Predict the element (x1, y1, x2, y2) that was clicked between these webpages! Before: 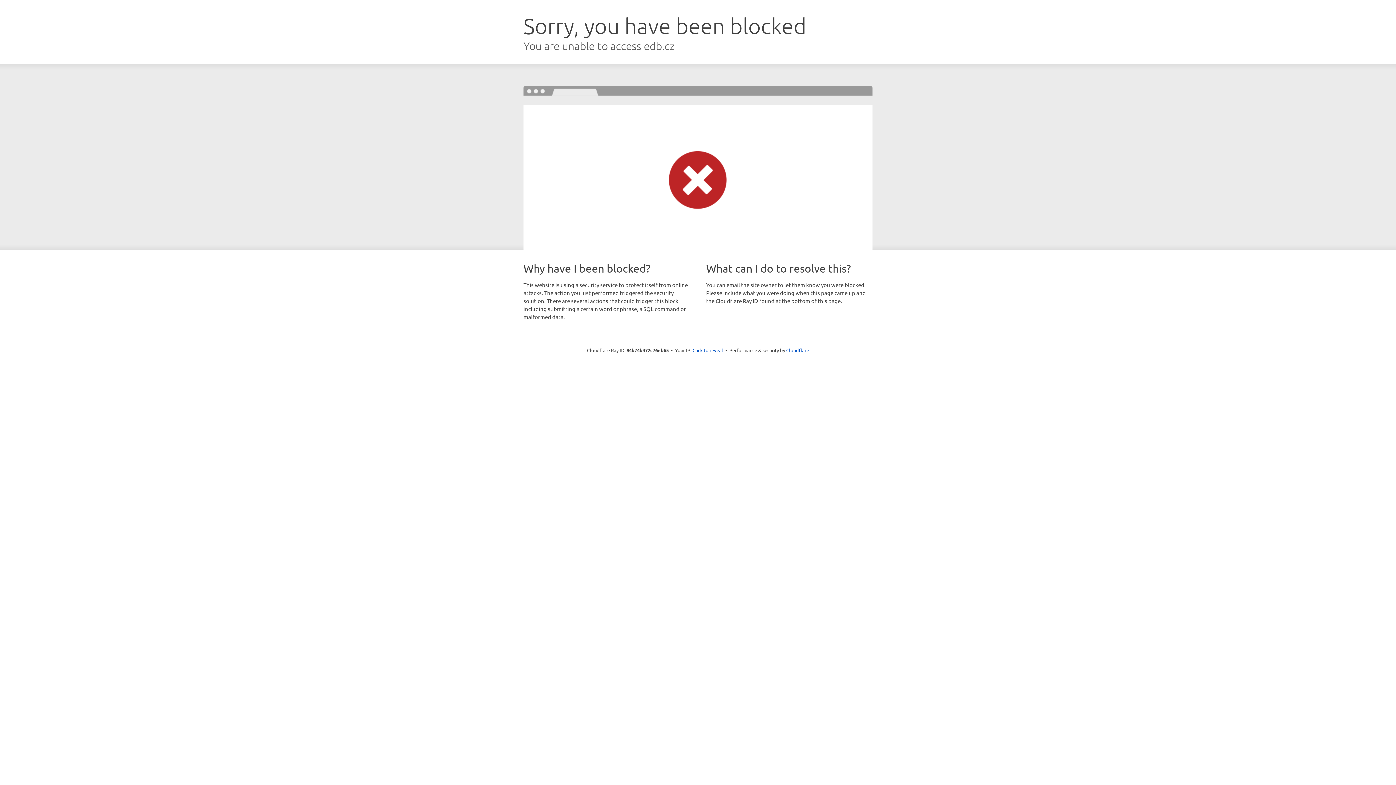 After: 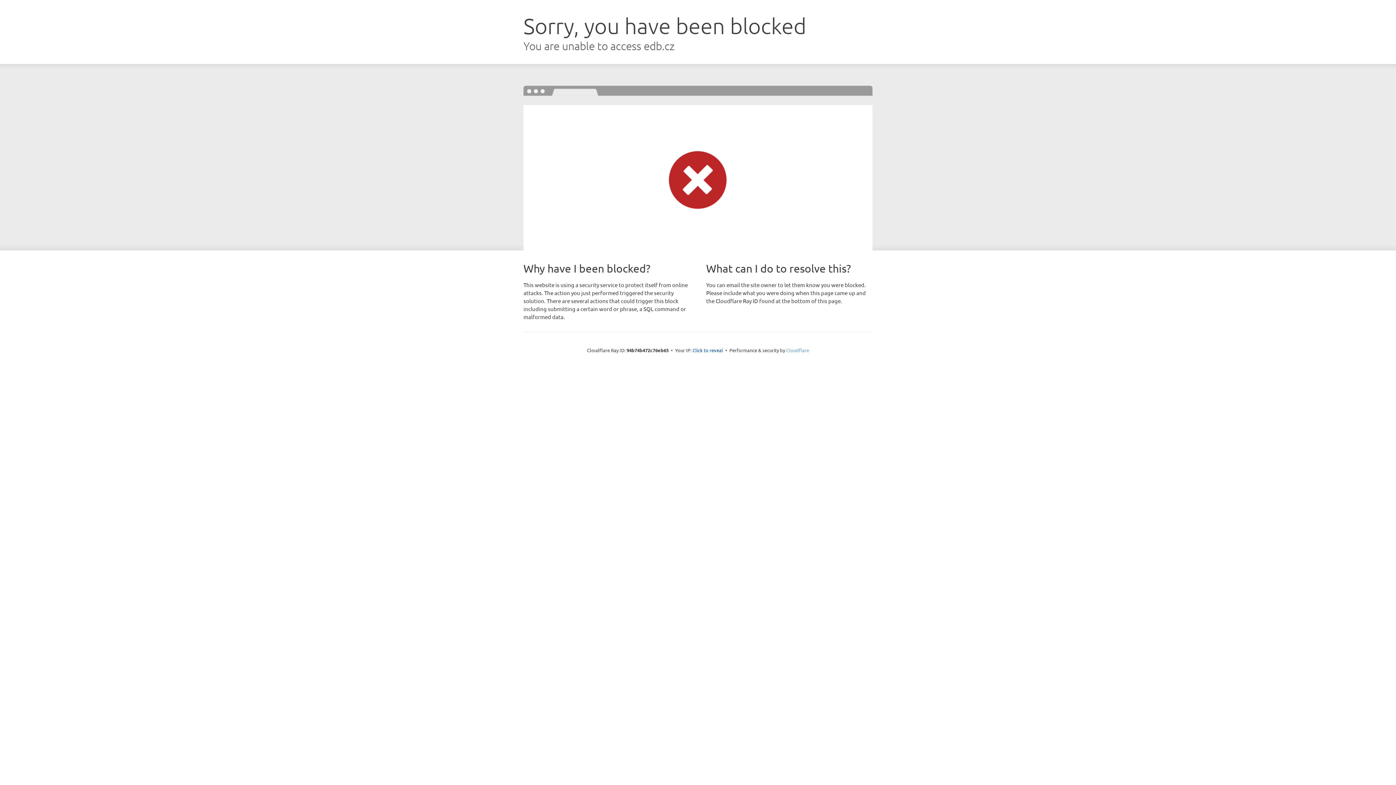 Action: bbox: (786, 347, 809, 353) label: Cloudflare